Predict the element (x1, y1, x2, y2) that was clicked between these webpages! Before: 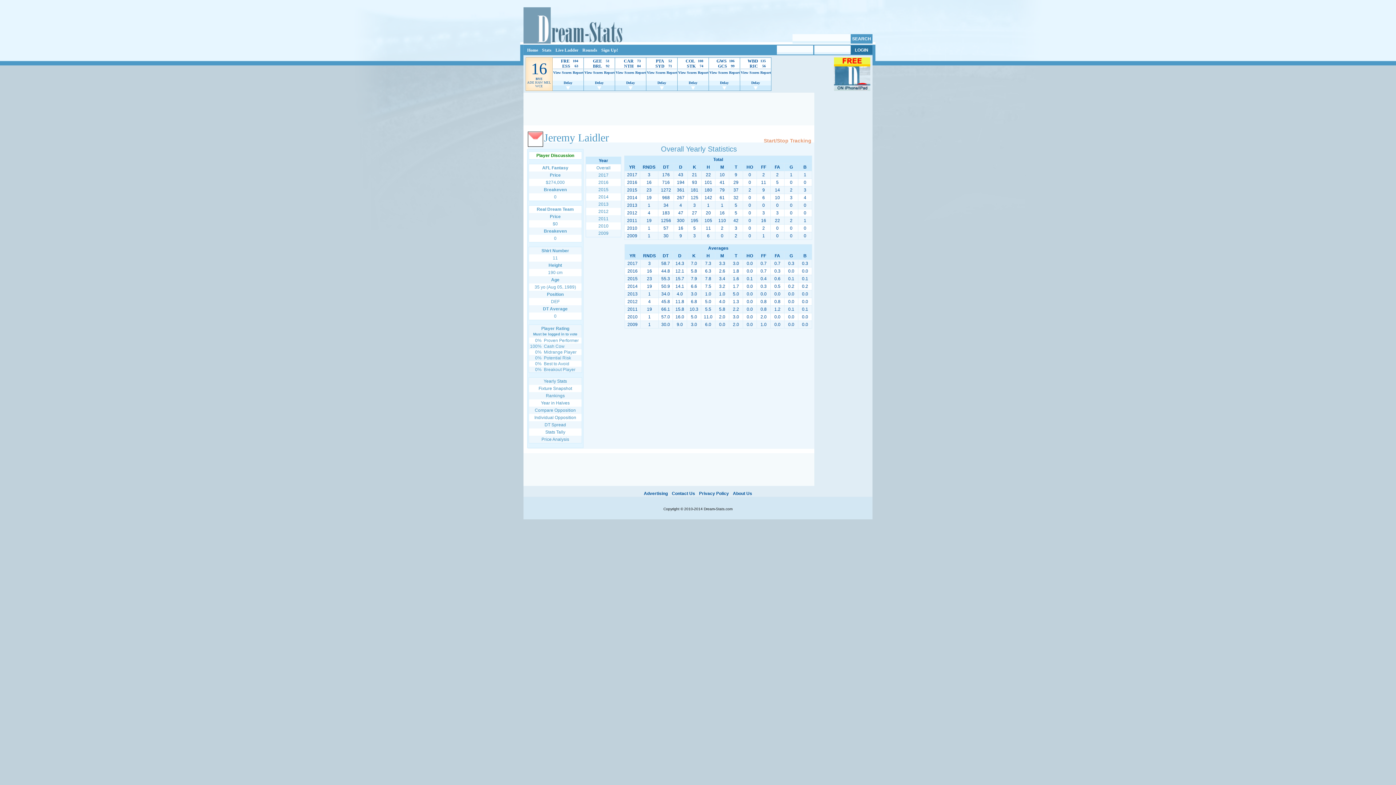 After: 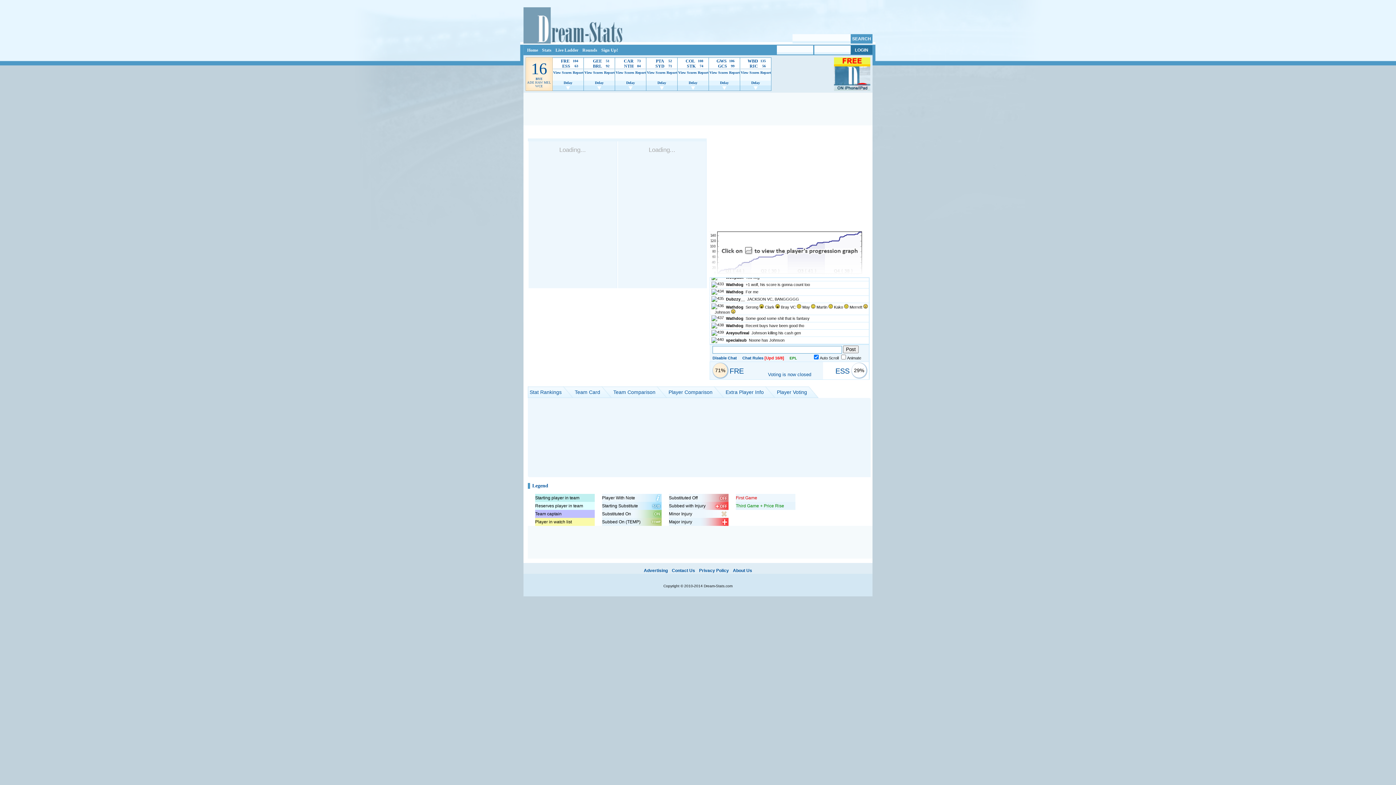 Action: bbox: (553, 70, 571, 74) label: View Scores